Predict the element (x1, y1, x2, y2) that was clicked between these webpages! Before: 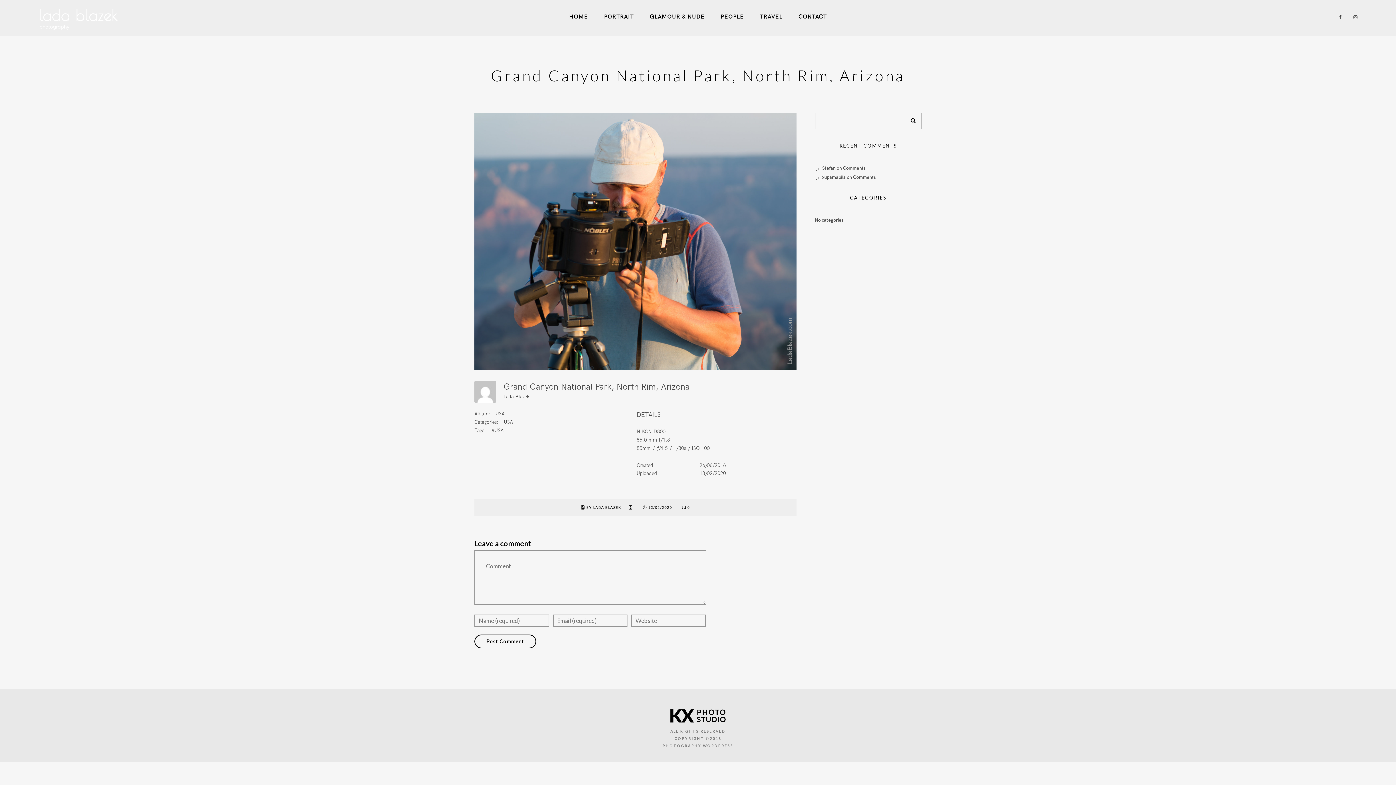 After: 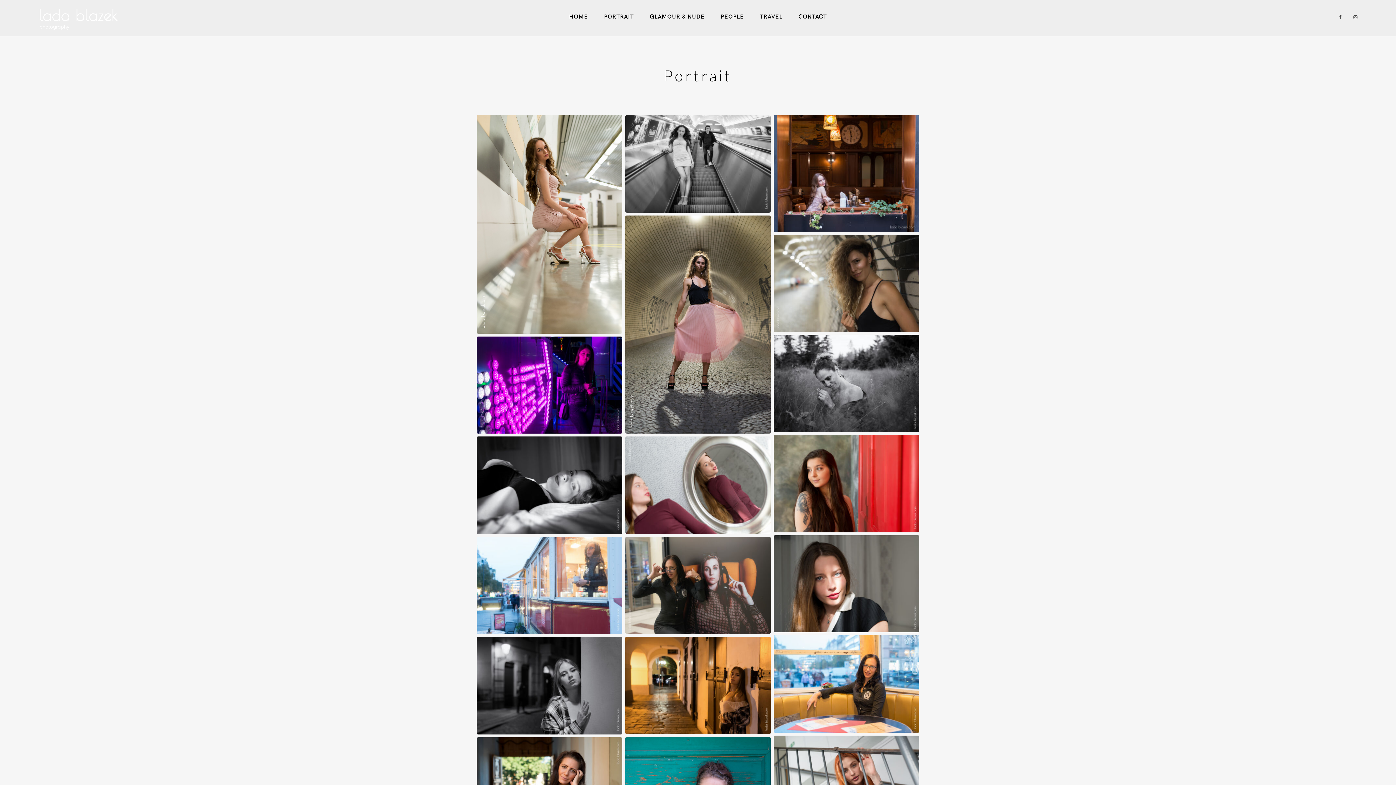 Action: bbox: (604, 0, 634, 34) label: PORTRAIT